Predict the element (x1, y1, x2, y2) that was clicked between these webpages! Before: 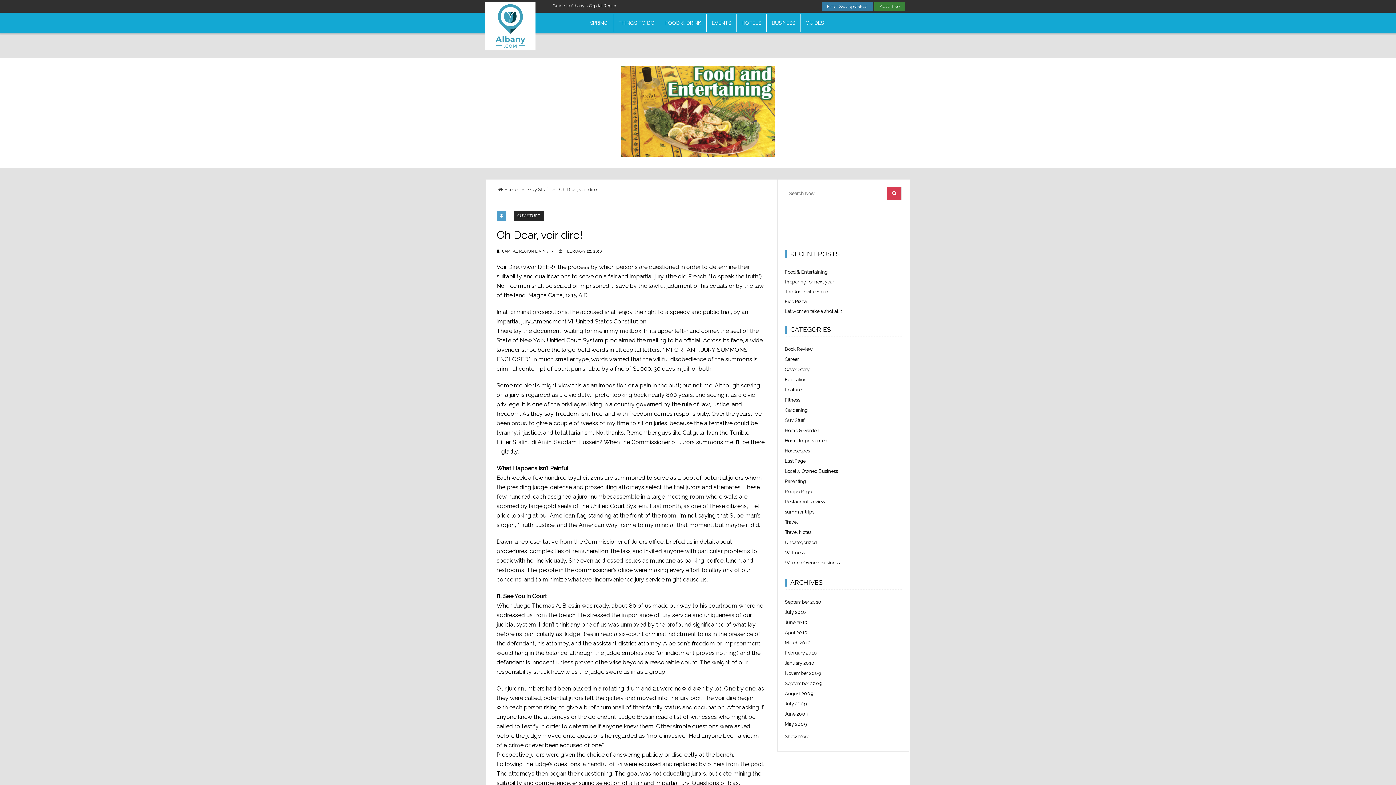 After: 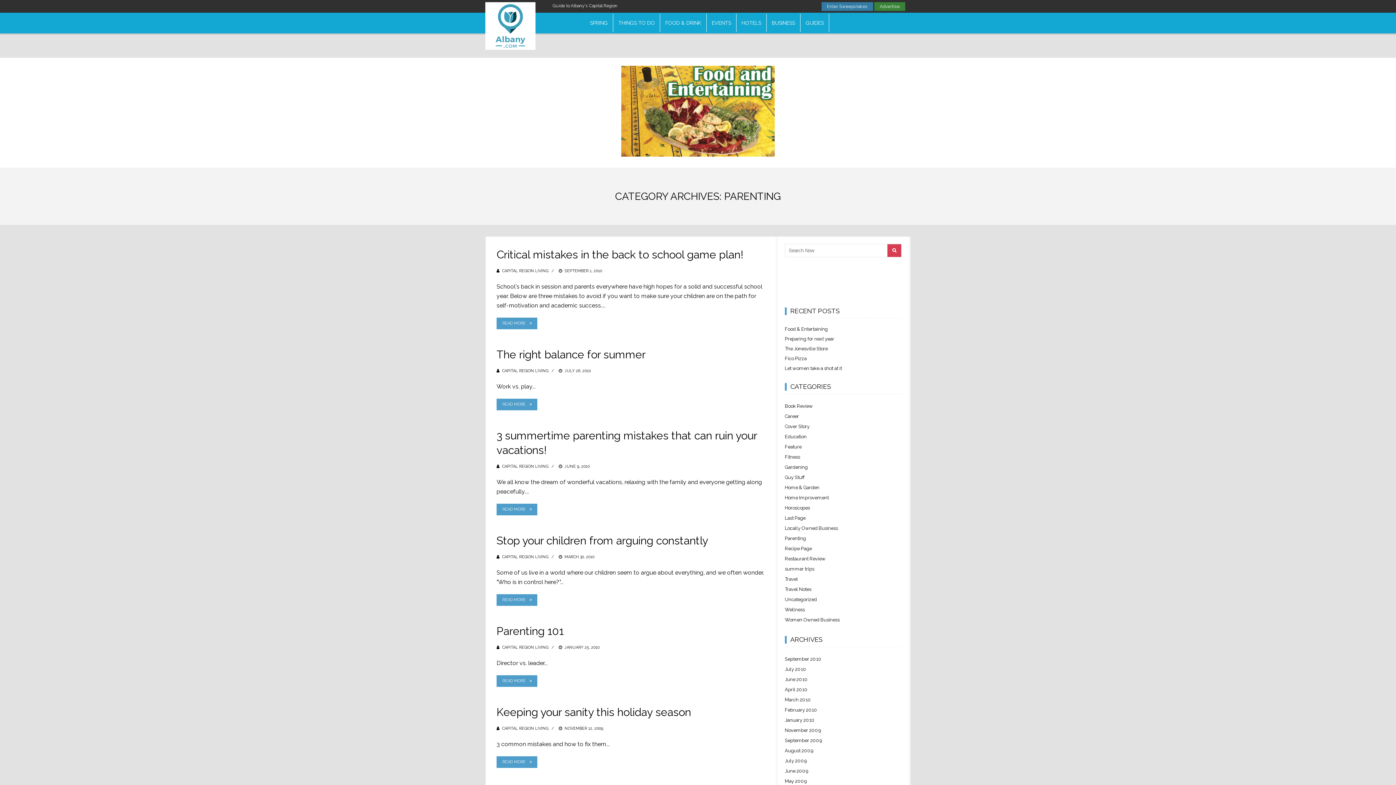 Action: bbox: (785, 476, 901, 486) label: Parenting